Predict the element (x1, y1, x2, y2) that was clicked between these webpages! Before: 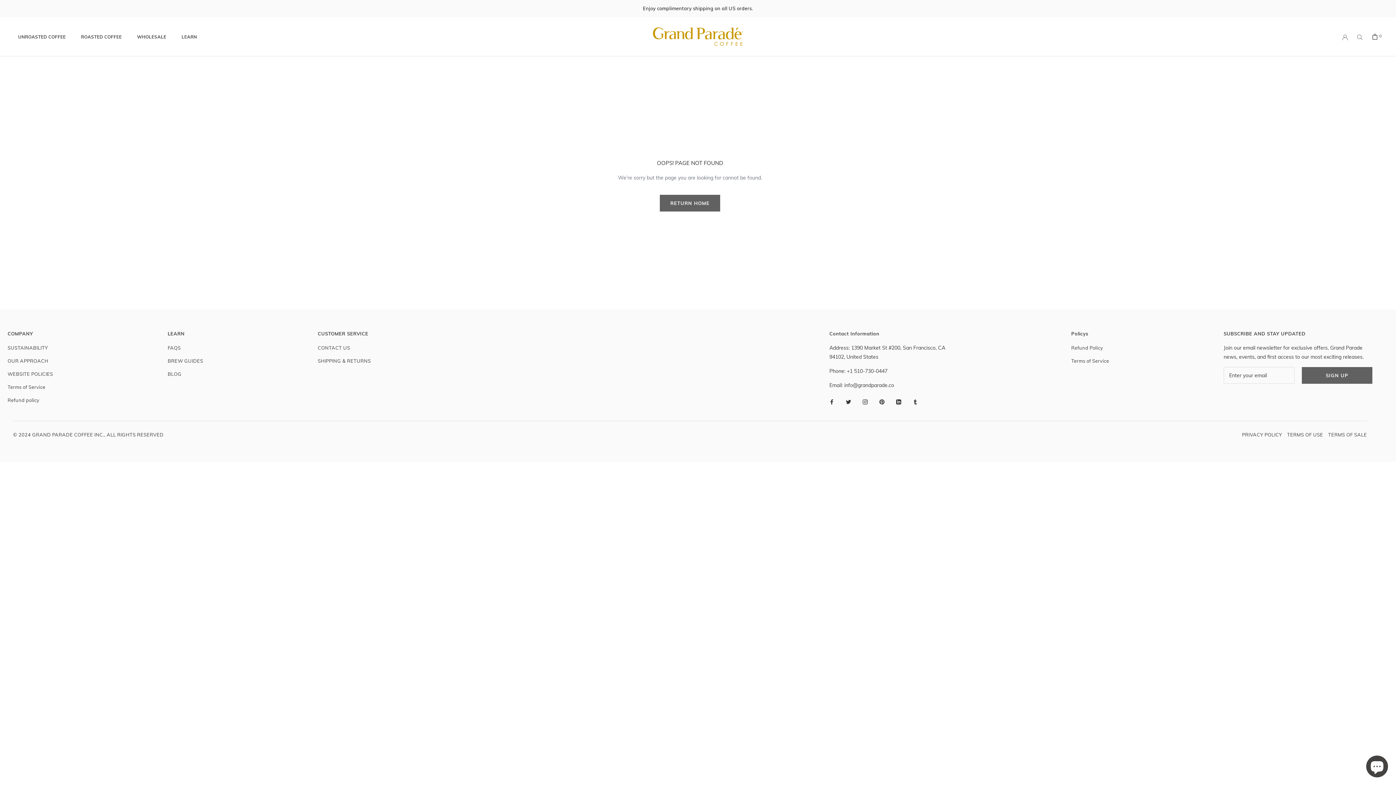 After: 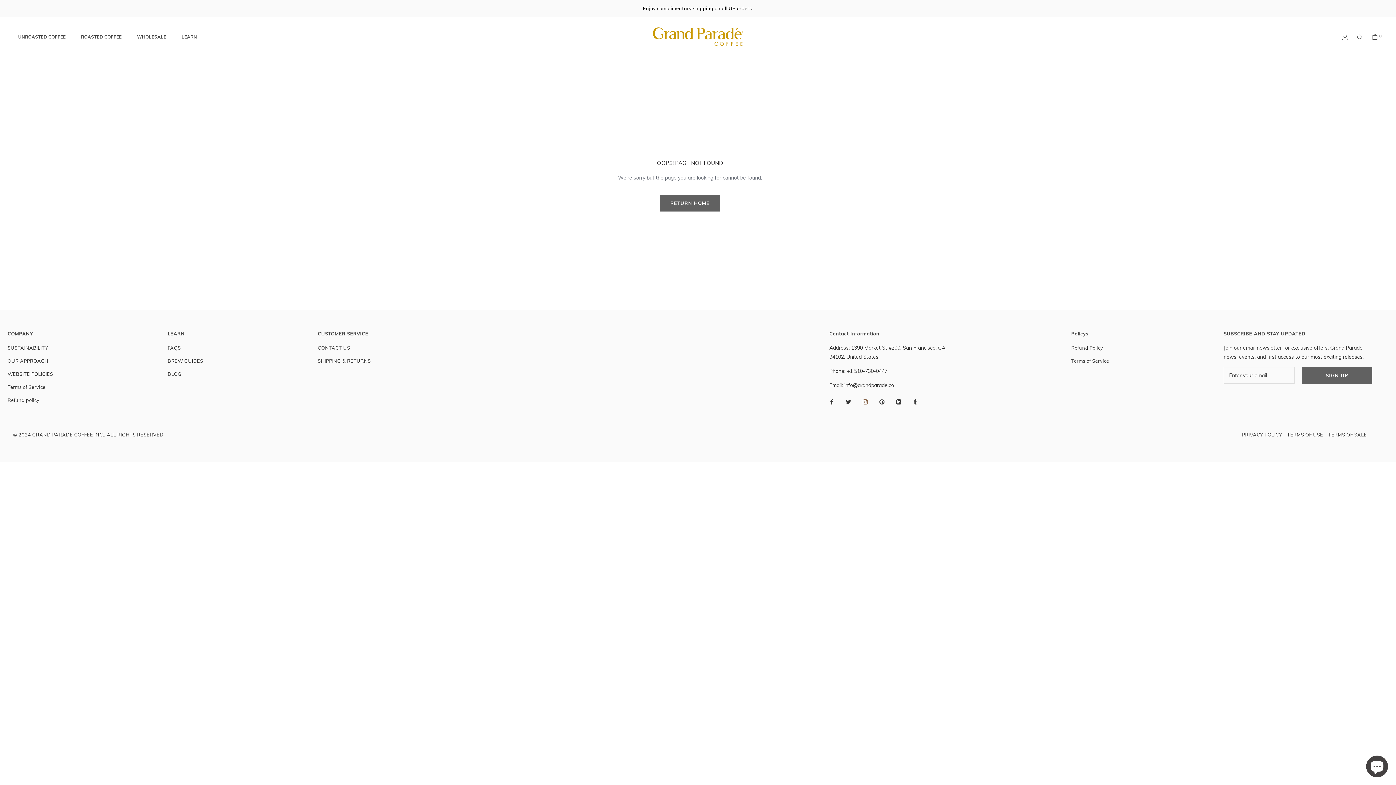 Action: bbox: (863, 397, 868, 406) label: Instagram